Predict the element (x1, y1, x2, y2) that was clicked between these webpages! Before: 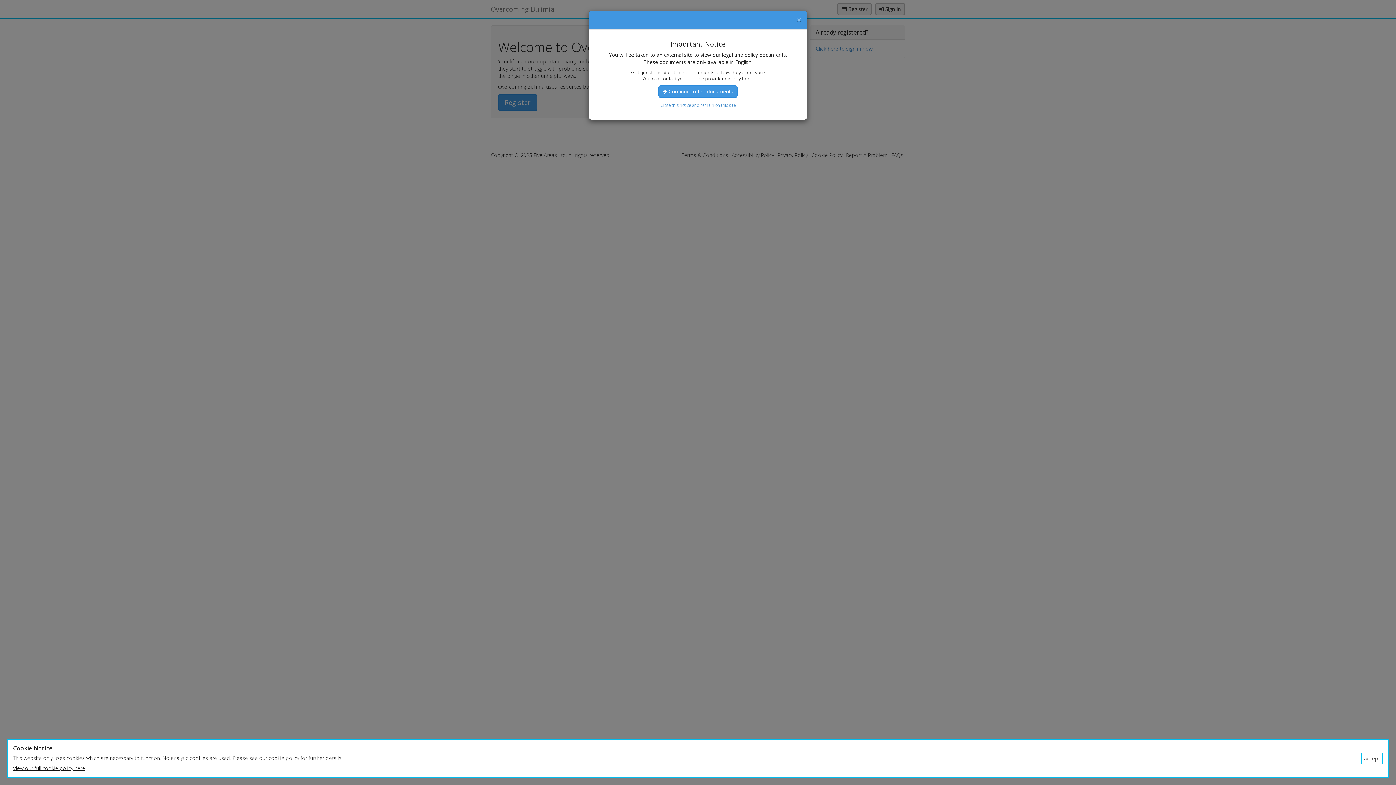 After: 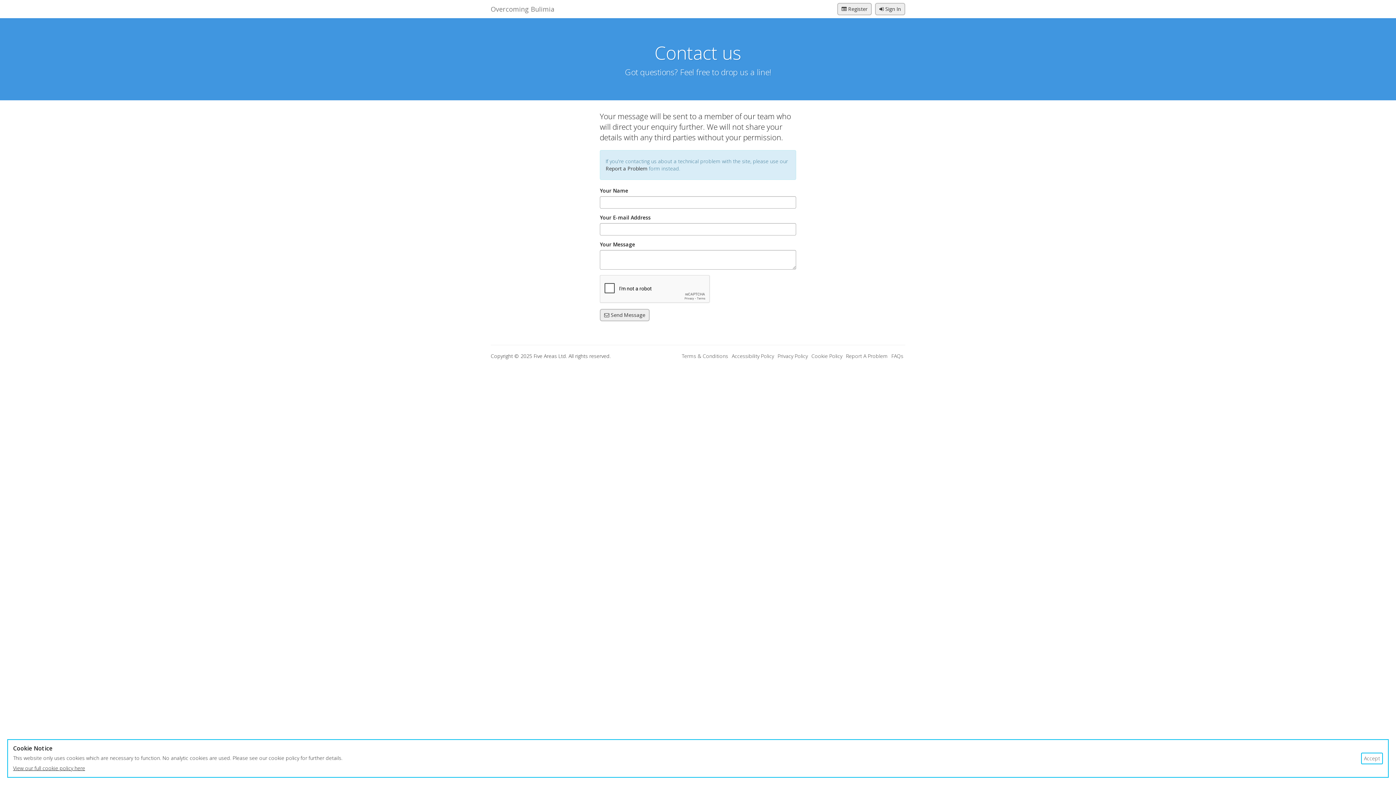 Action: label: here. bbox: (742, 75, 753, 81)